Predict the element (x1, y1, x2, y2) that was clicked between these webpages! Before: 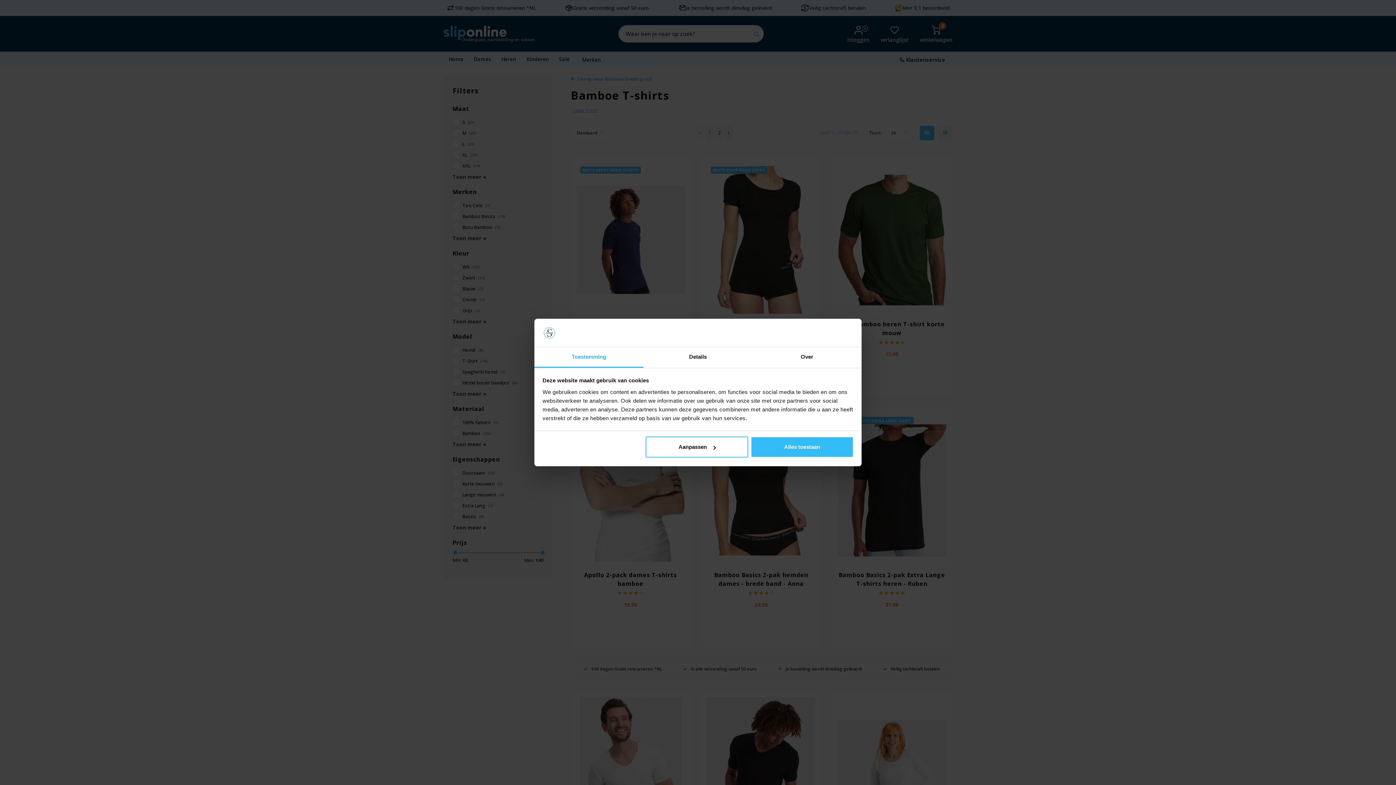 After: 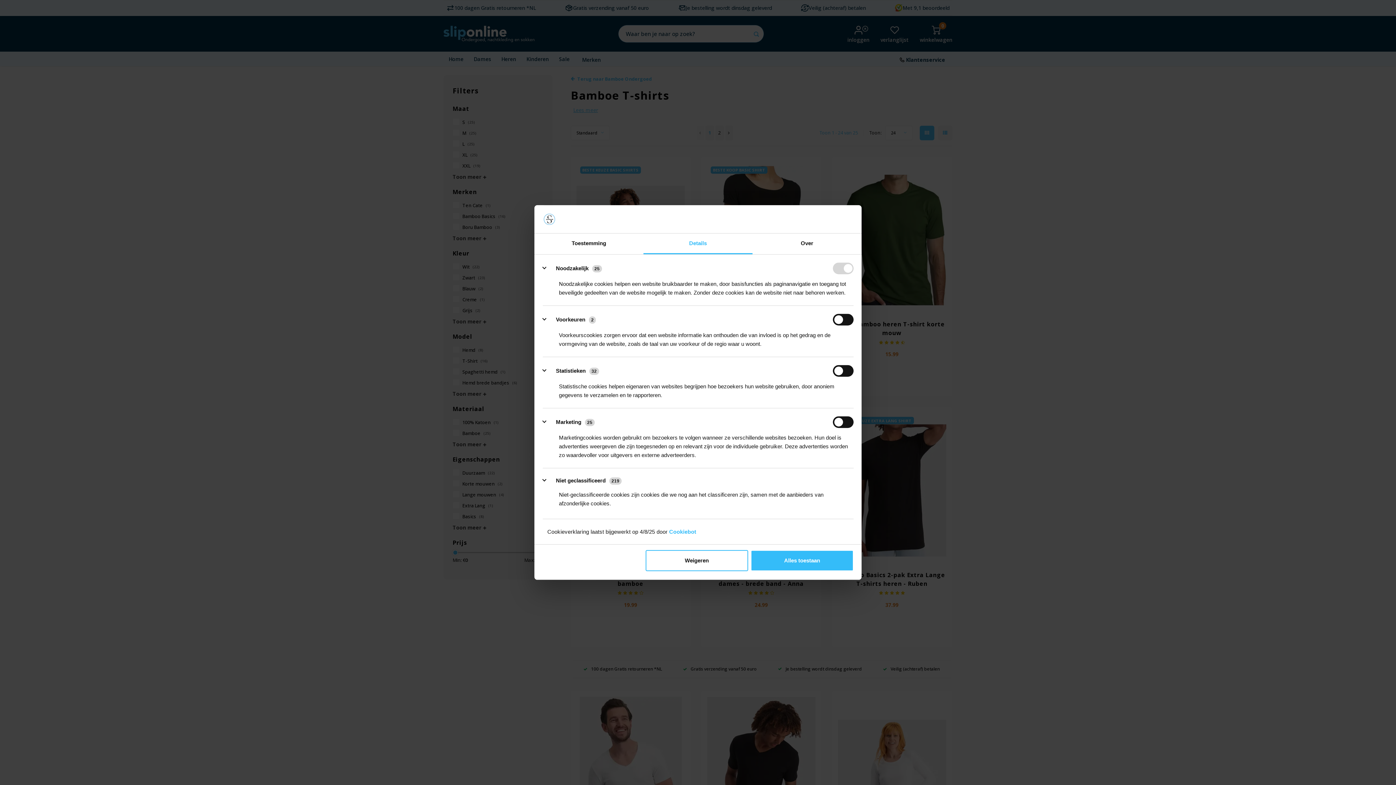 Action: label: Aanpassen bbox: (645, 436, 748, 457)